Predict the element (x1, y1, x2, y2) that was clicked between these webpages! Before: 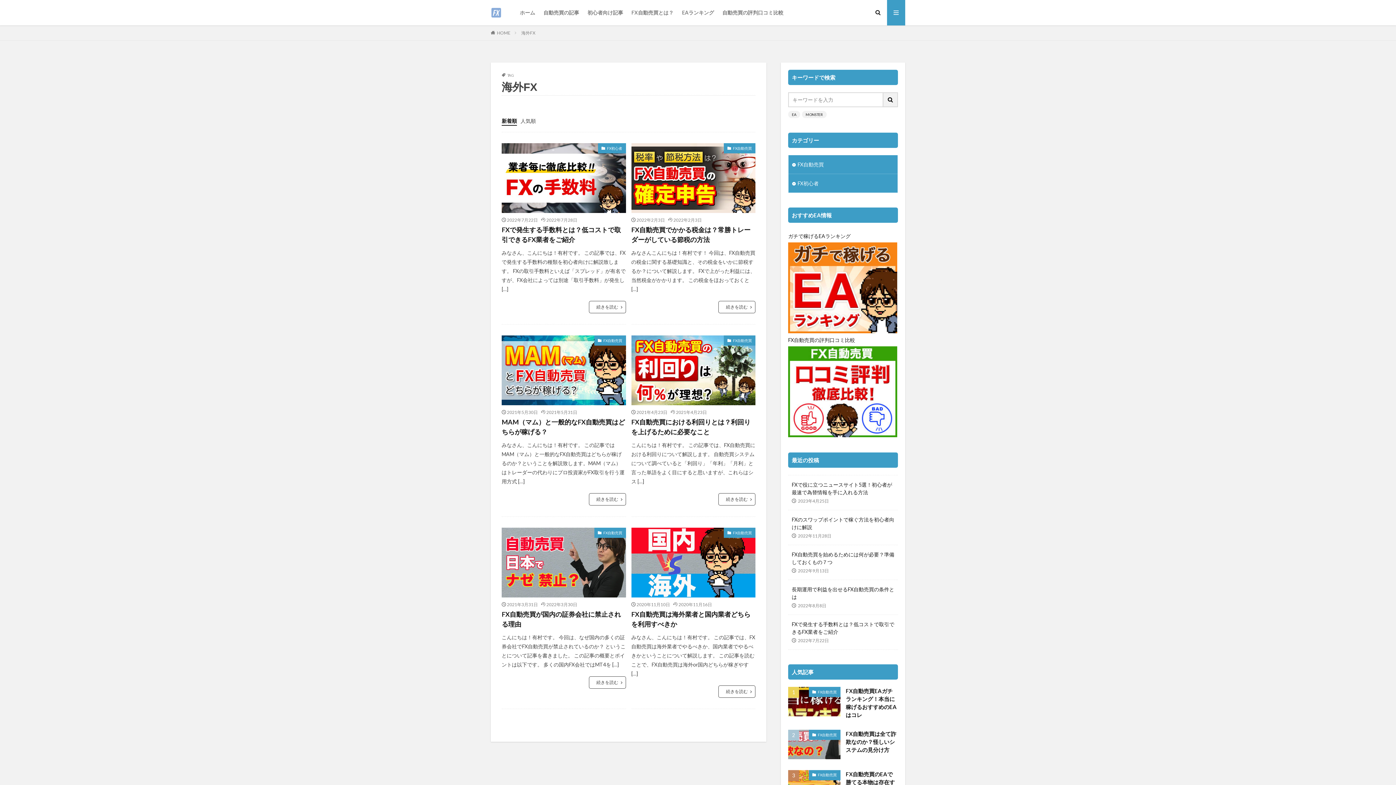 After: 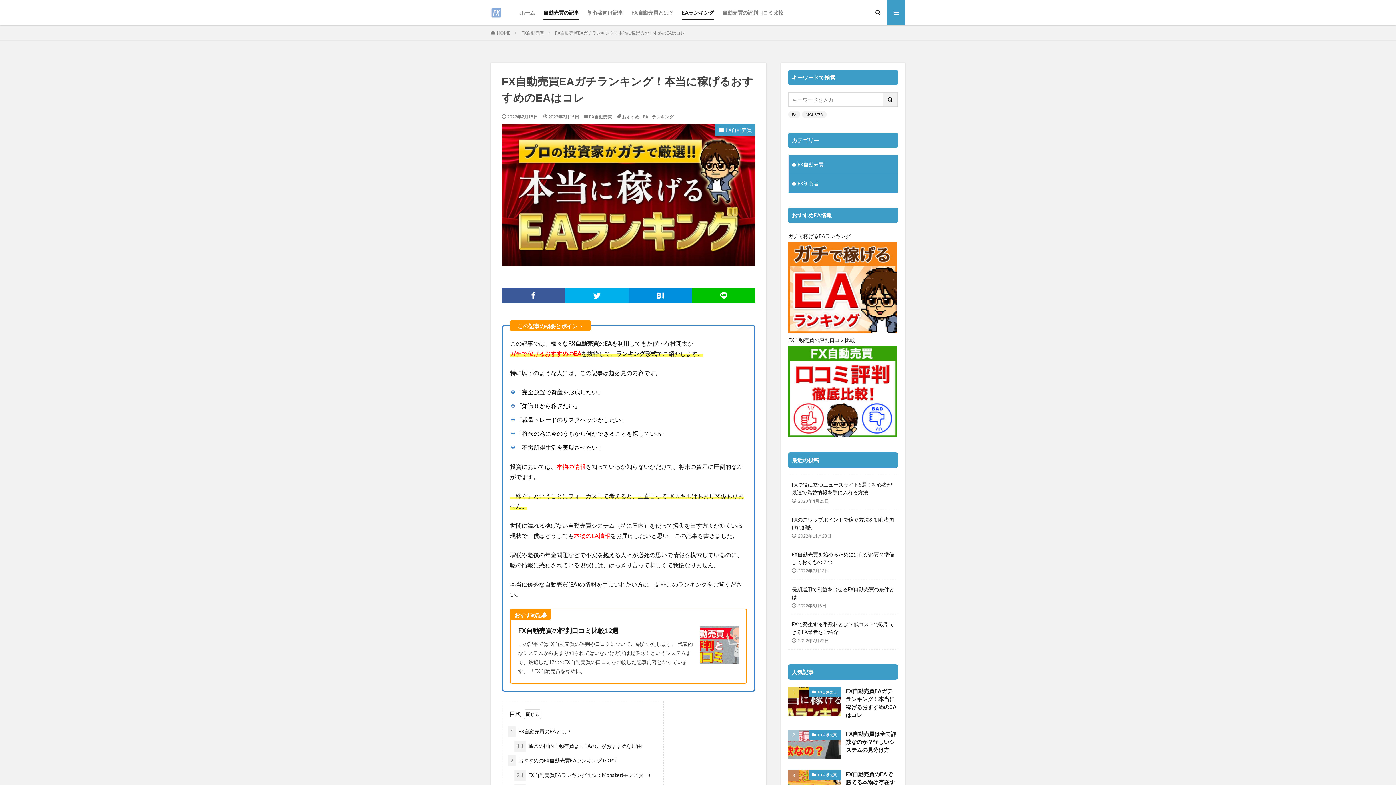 Action: bbox: (788, 233, 850, 239) label: ガチで稼げるEAランキング